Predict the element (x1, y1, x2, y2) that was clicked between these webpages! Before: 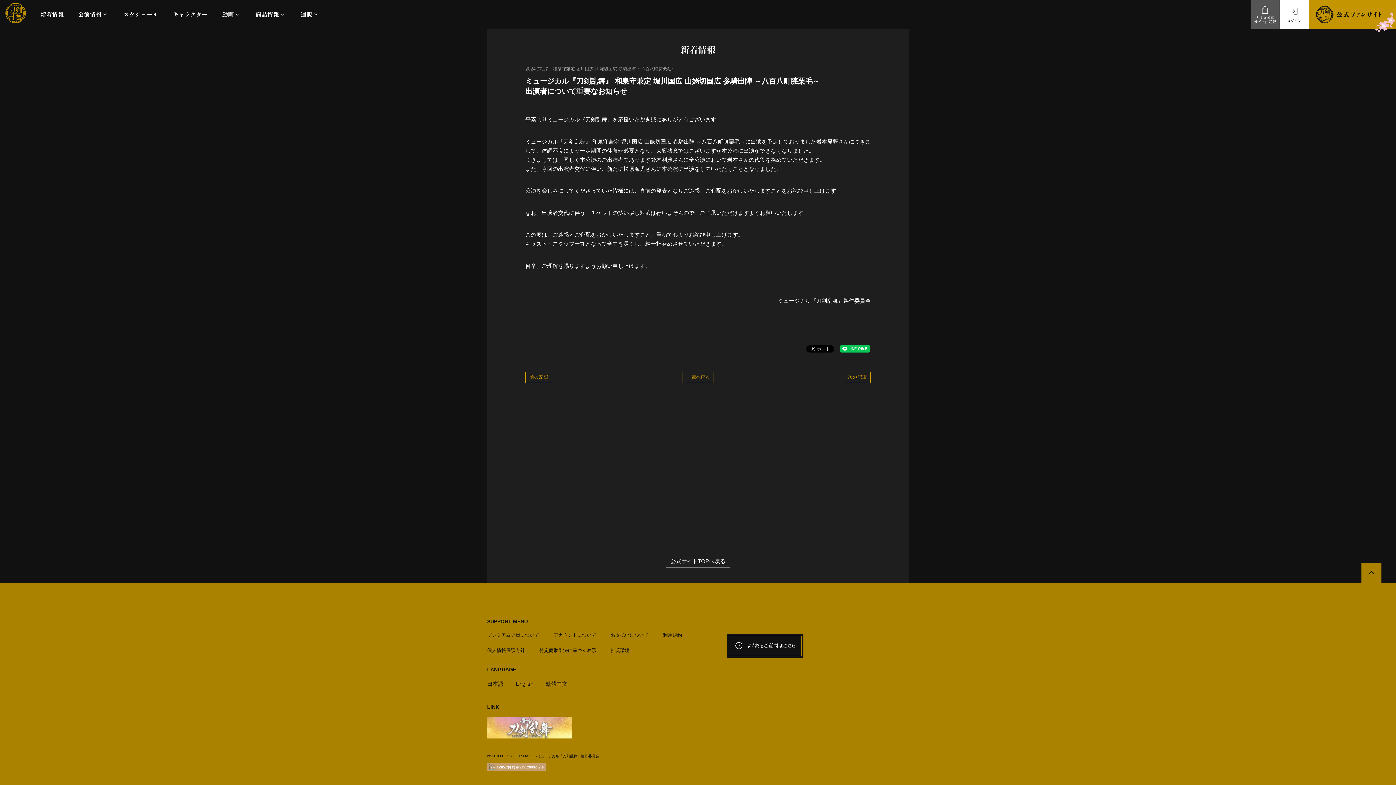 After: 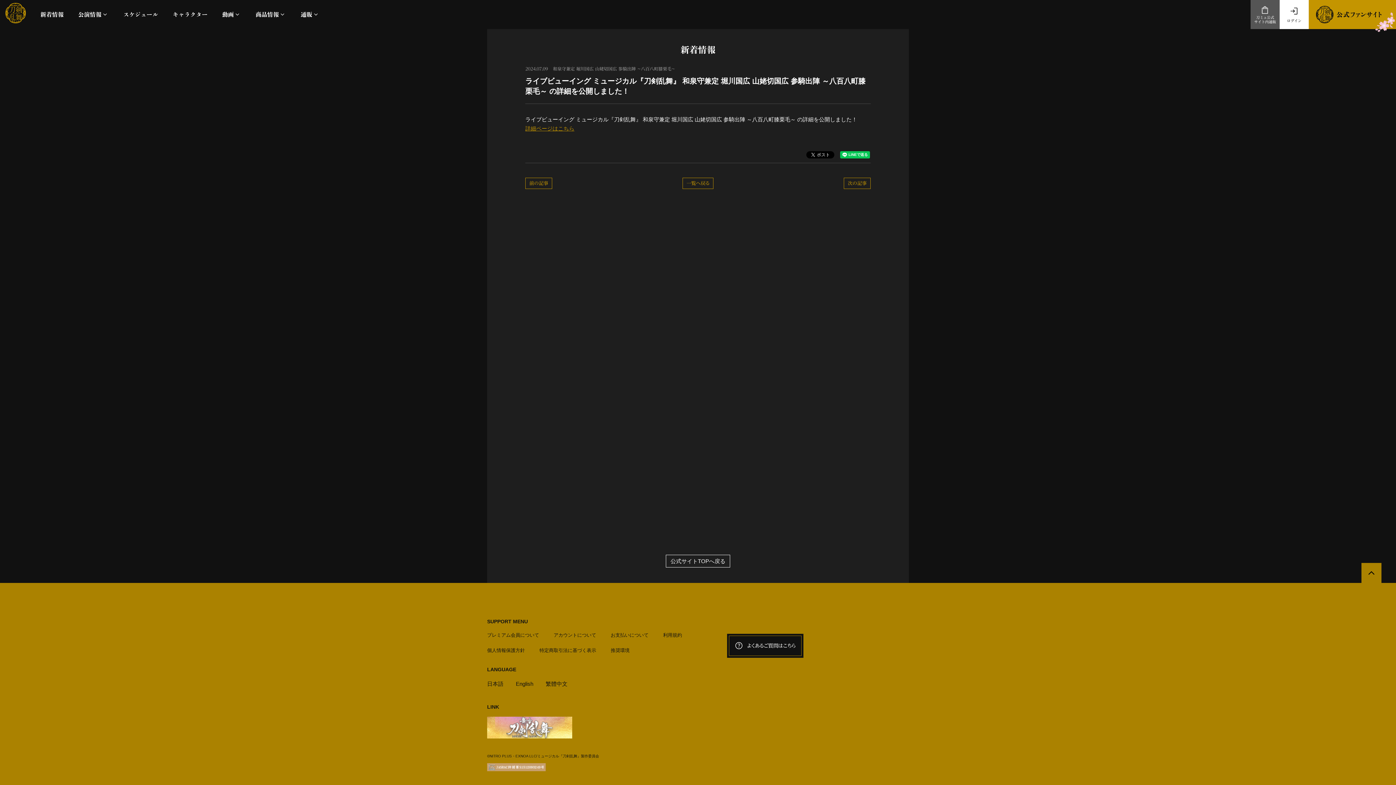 Action: label: 前の記事 bbox: (525, 372, 552, 383)